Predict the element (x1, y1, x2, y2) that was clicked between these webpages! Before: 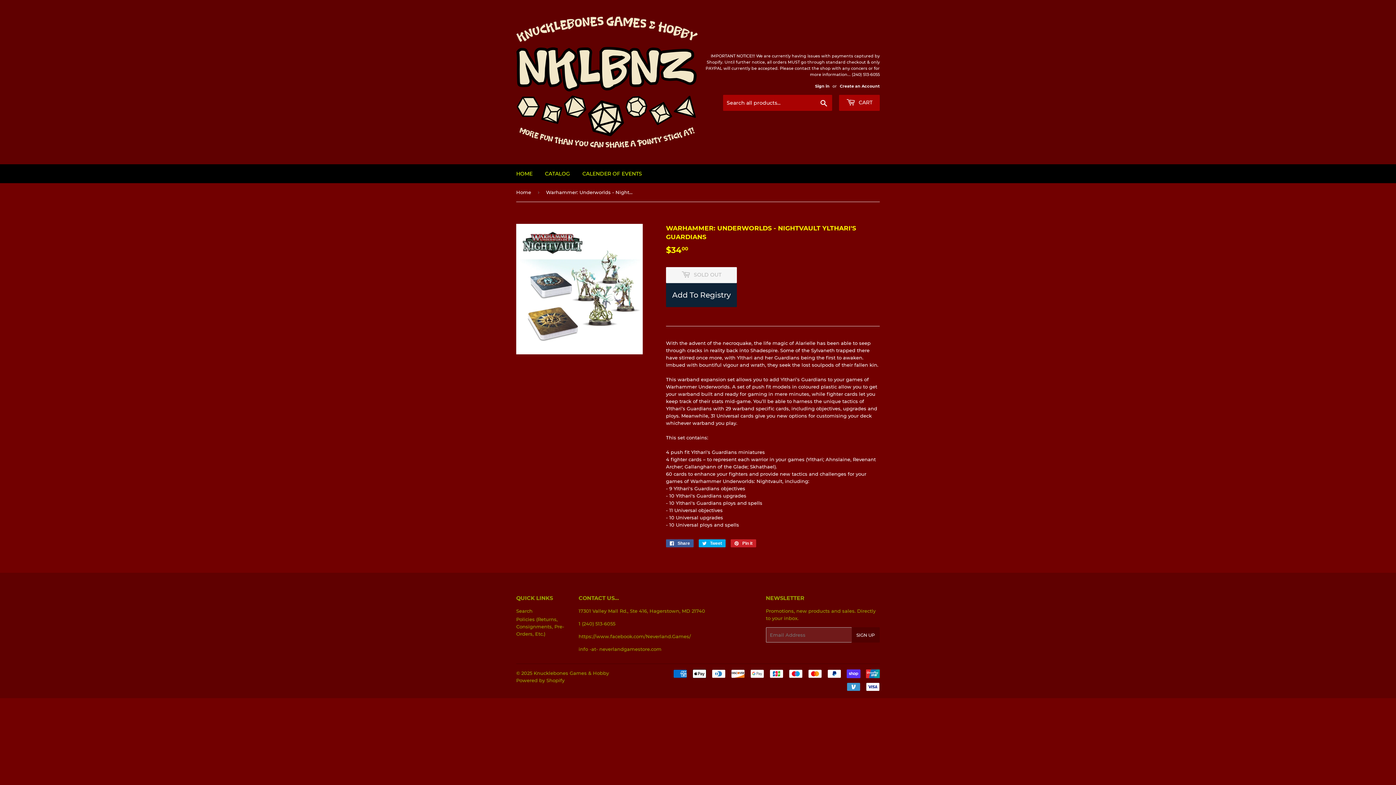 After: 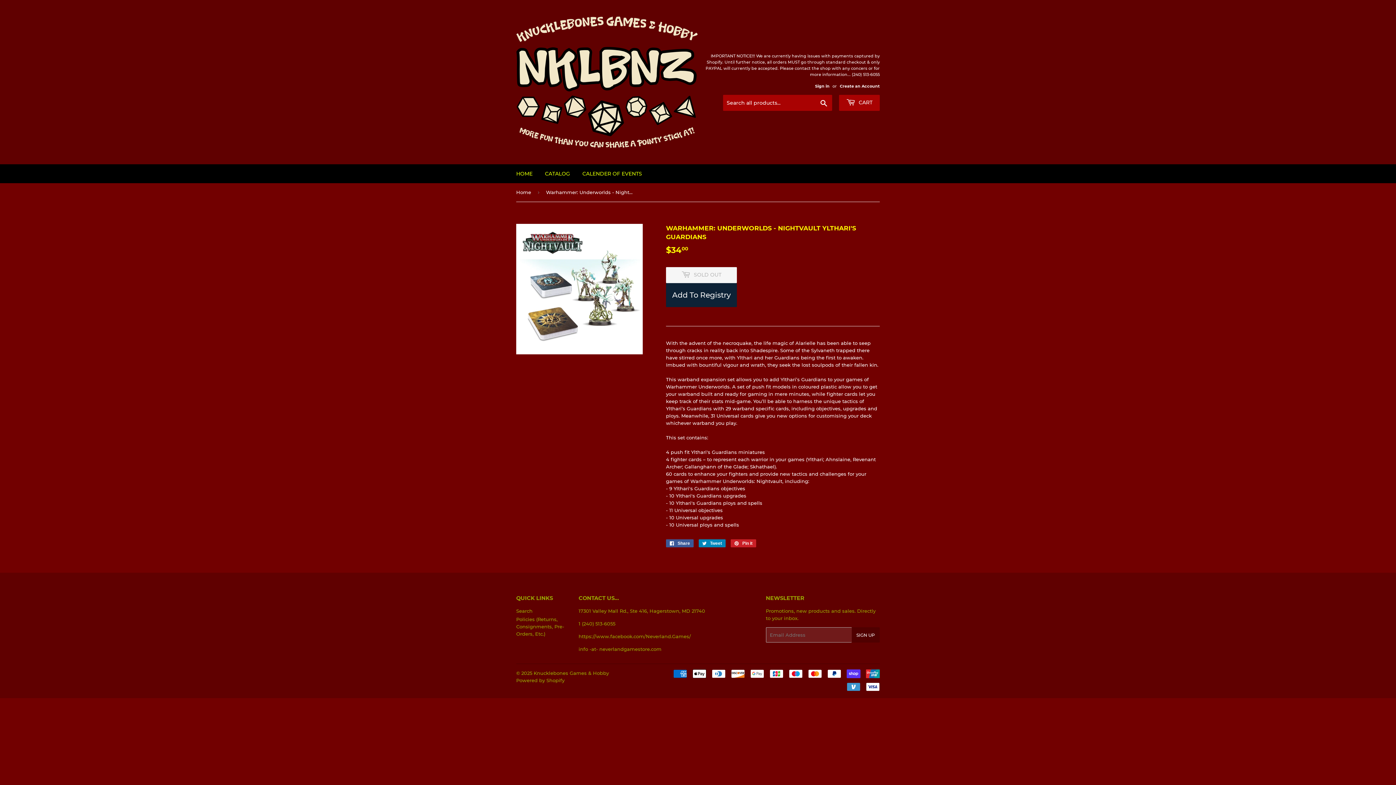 Action: bbox: (698, 539, 725, 547) label:  Tweet
Tweet on Twitter